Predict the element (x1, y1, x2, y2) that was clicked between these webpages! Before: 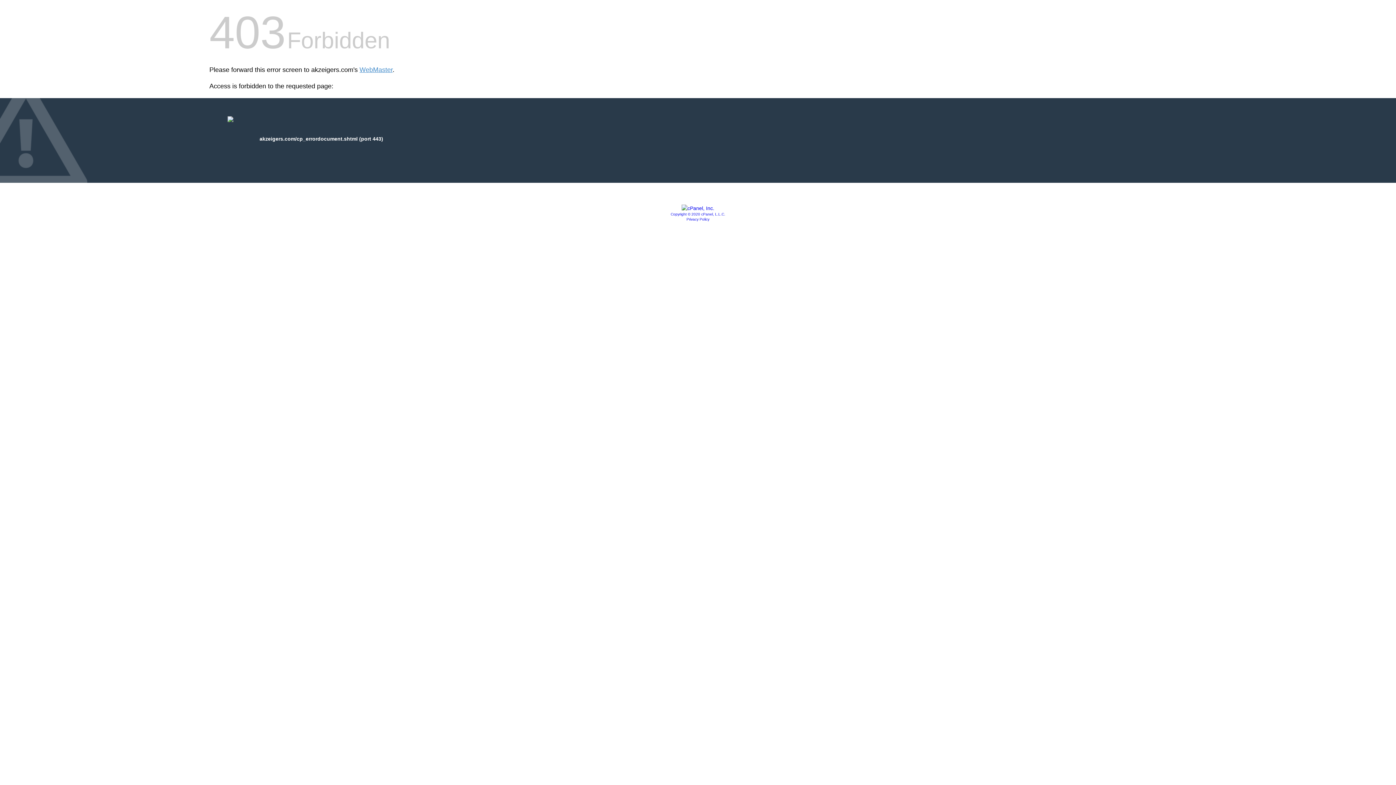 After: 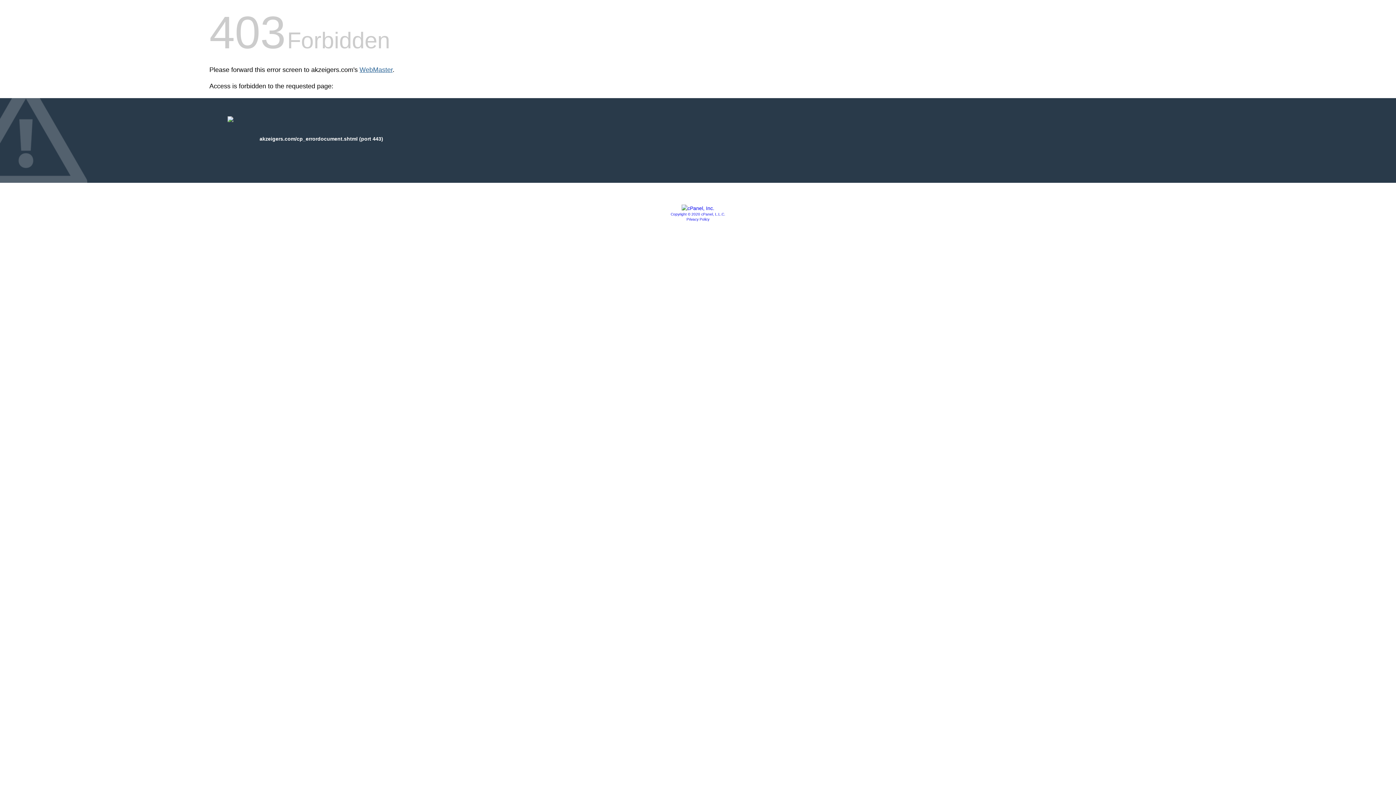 Action: label: WebMaster bbox: (359, 66, 392, 73)